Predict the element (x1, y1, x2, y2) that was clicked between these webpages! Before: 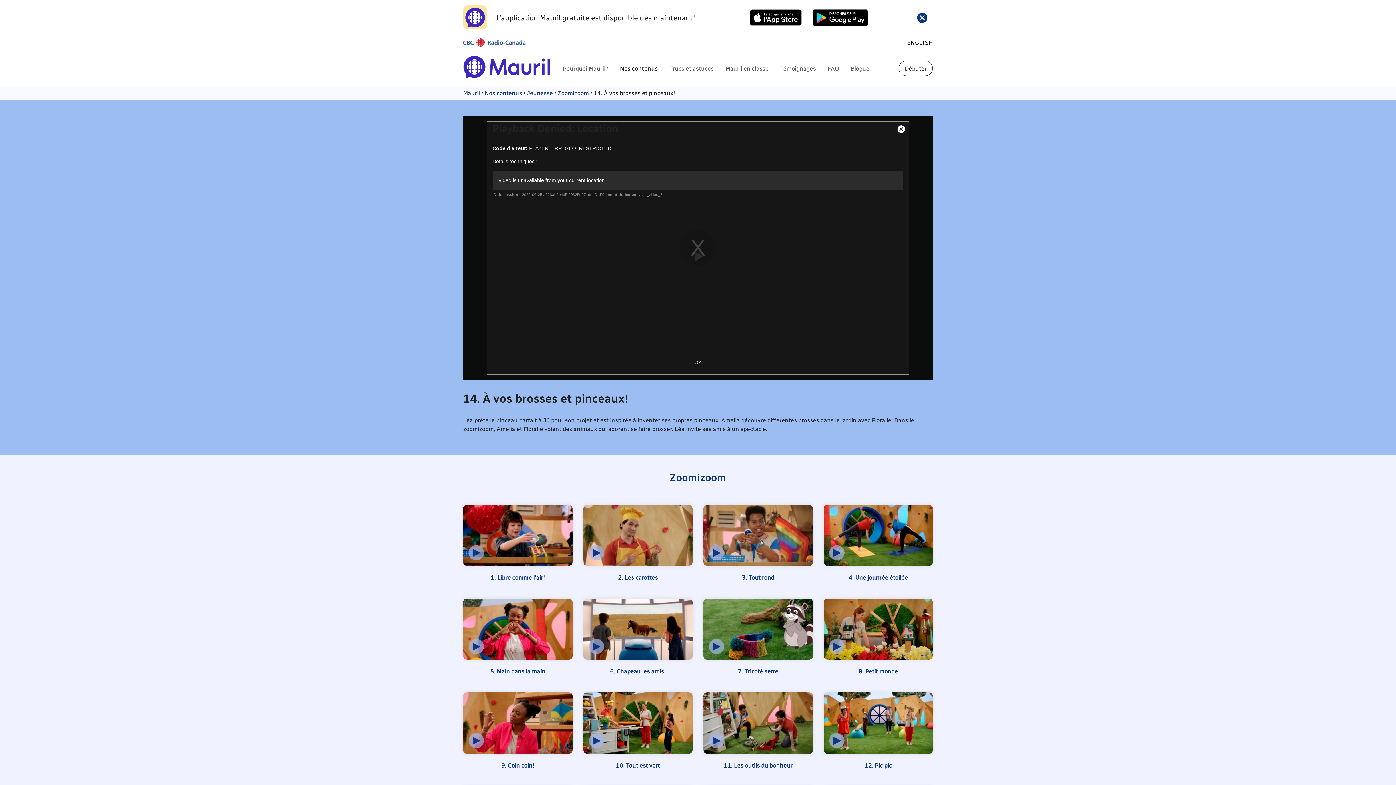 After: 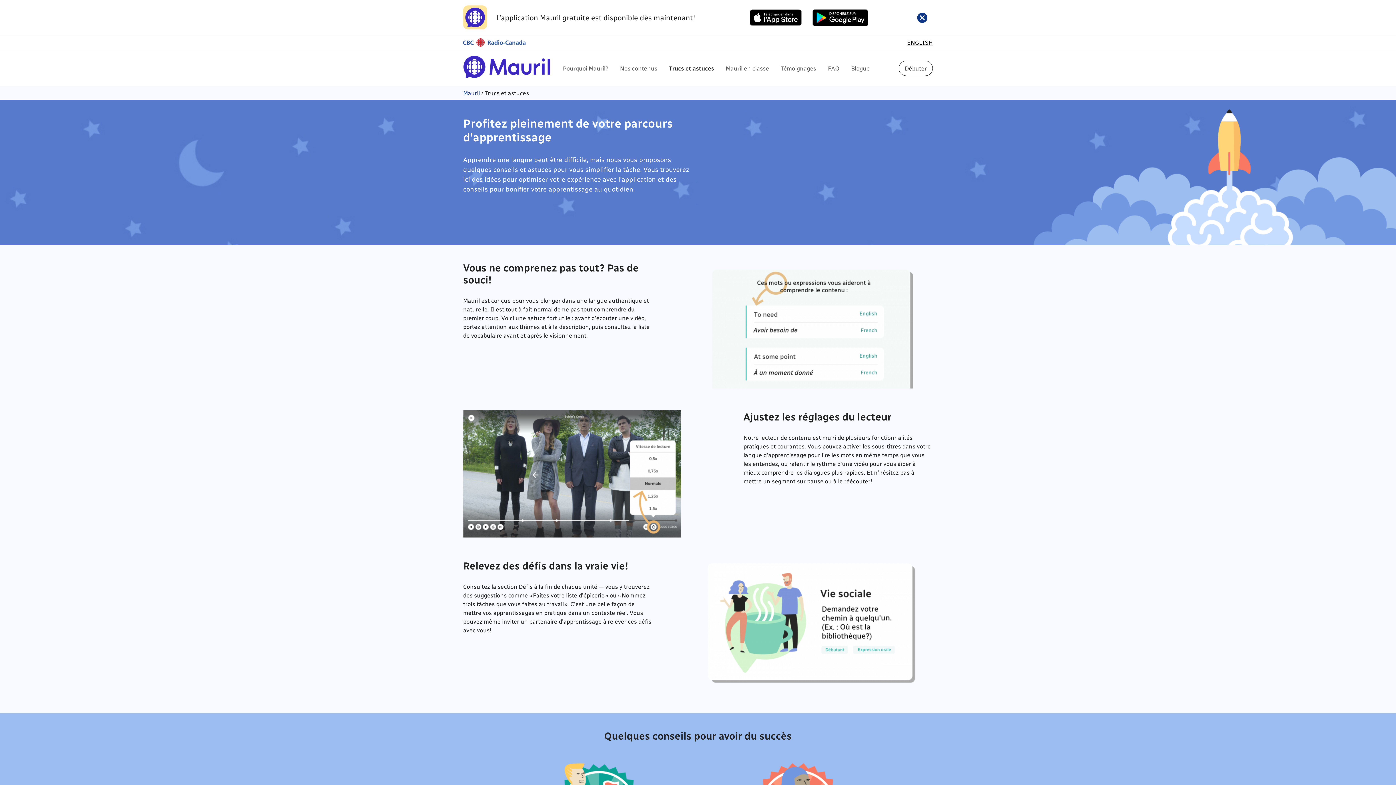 Action: bbox: (663, 61, 719, 75) label: Trucs et astuces